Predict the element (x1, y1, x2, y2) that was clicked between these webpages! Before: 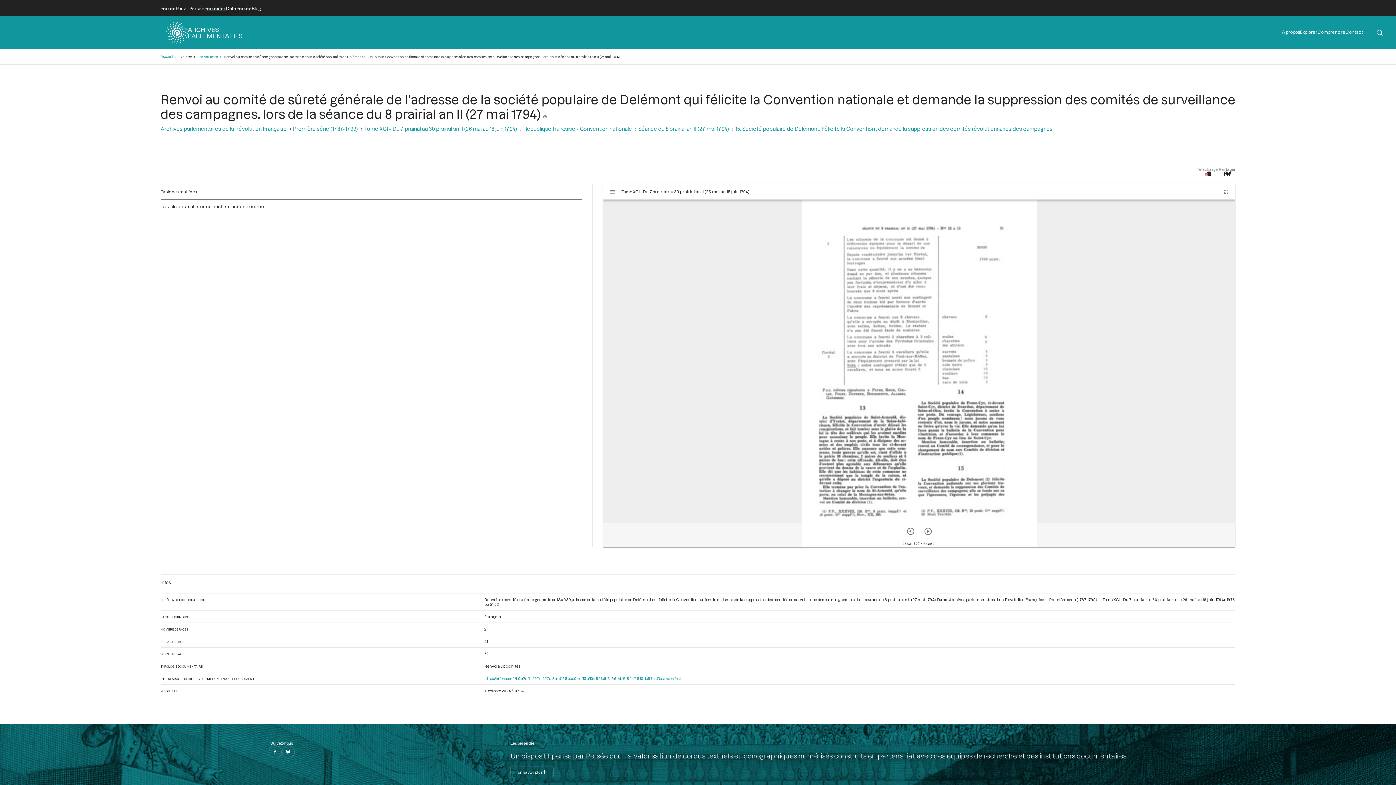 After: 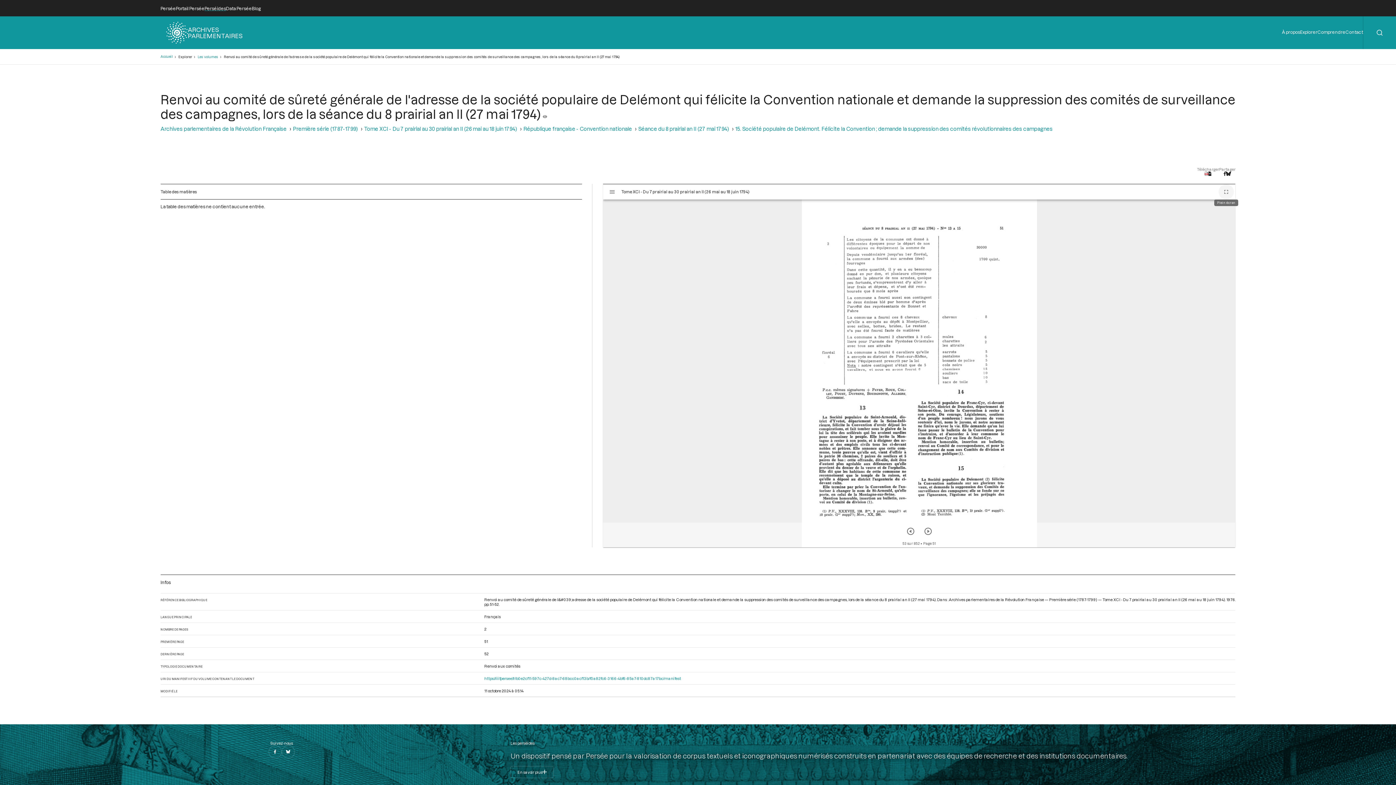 Action: label: Plein écran bbox: (1219, 184, 1234, 199)